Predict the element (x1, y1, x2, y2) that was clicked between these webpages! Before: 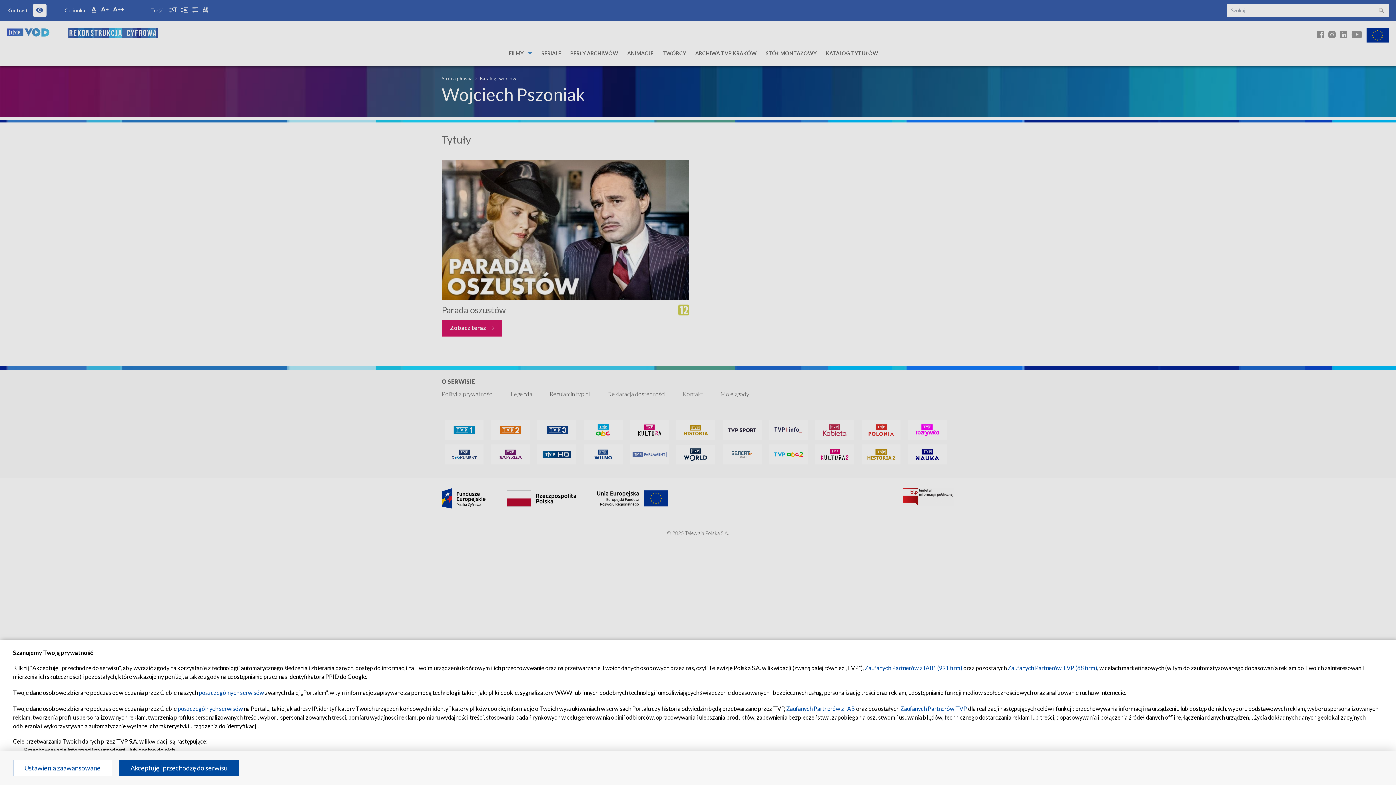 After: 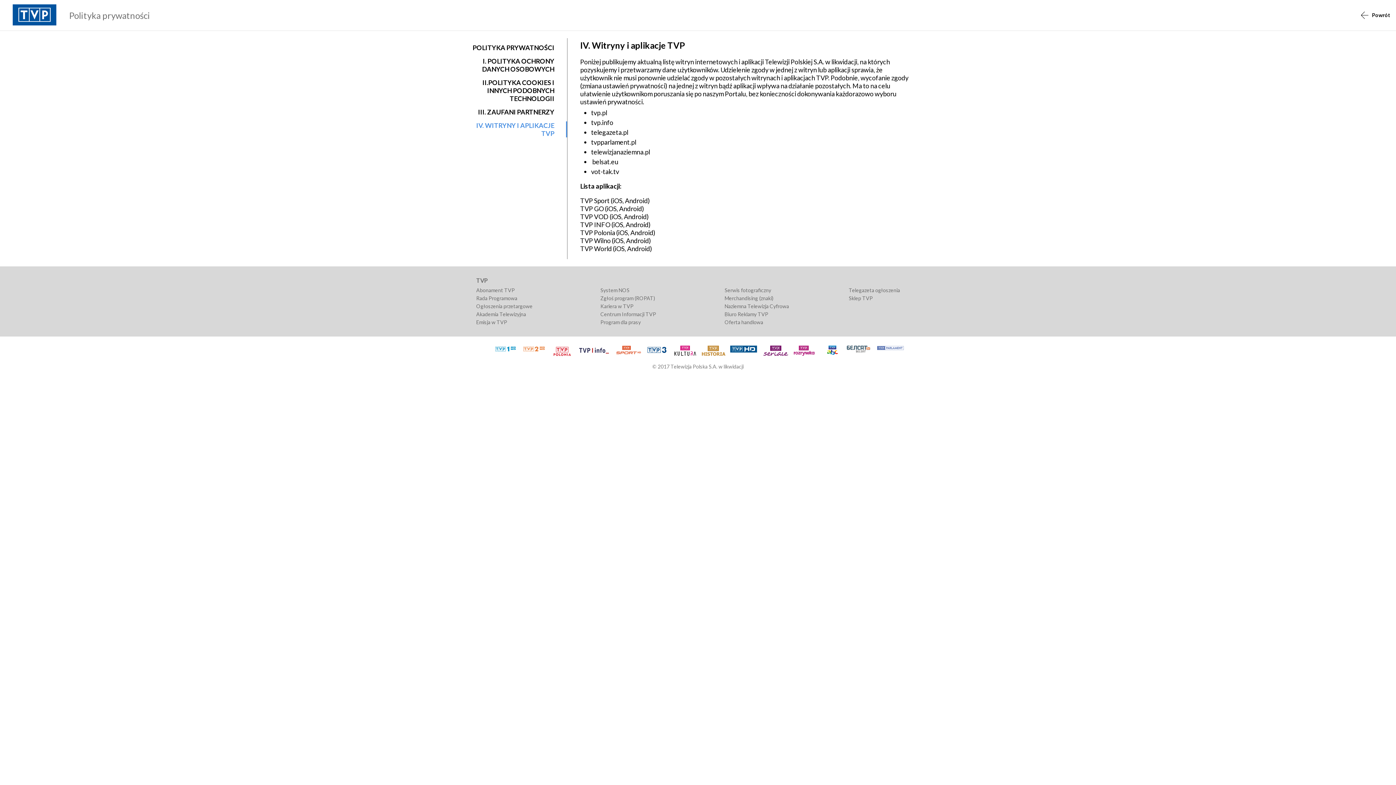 Action: bbox: (177, 705, 242, 712) label: poszczególnych serwisów